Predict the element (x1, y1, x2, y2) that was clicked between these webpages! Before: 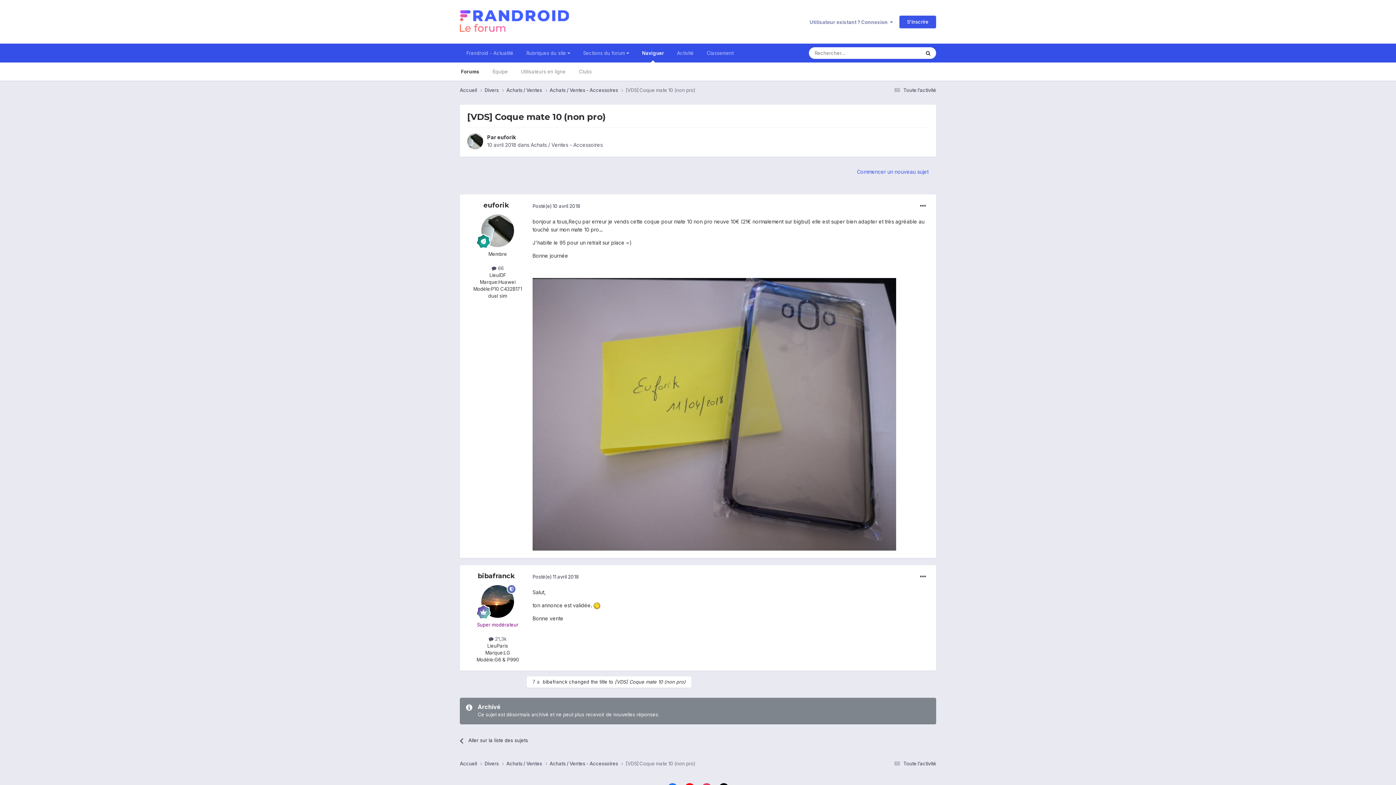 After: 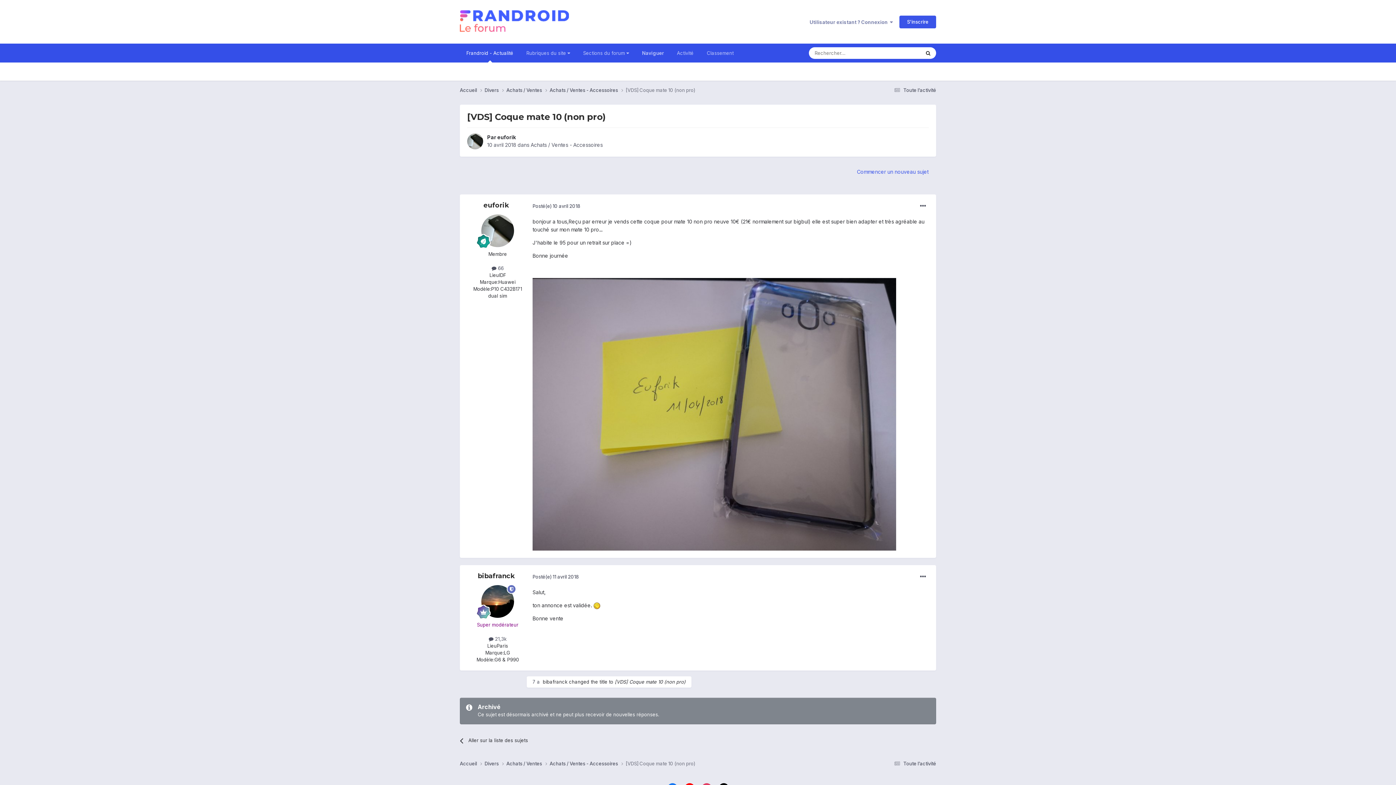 Action: bbox: (460, 43, 520, 62) label: Frandroid - Actualité